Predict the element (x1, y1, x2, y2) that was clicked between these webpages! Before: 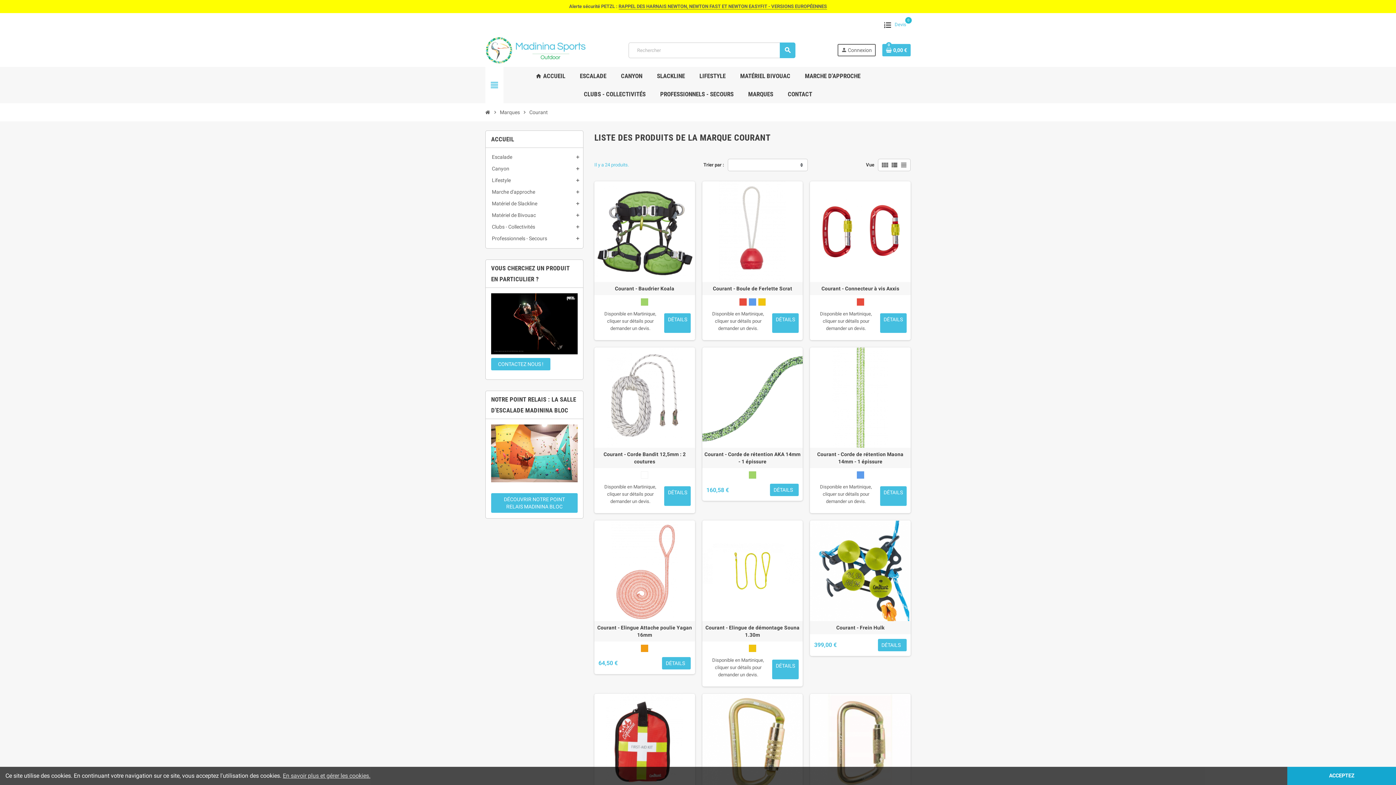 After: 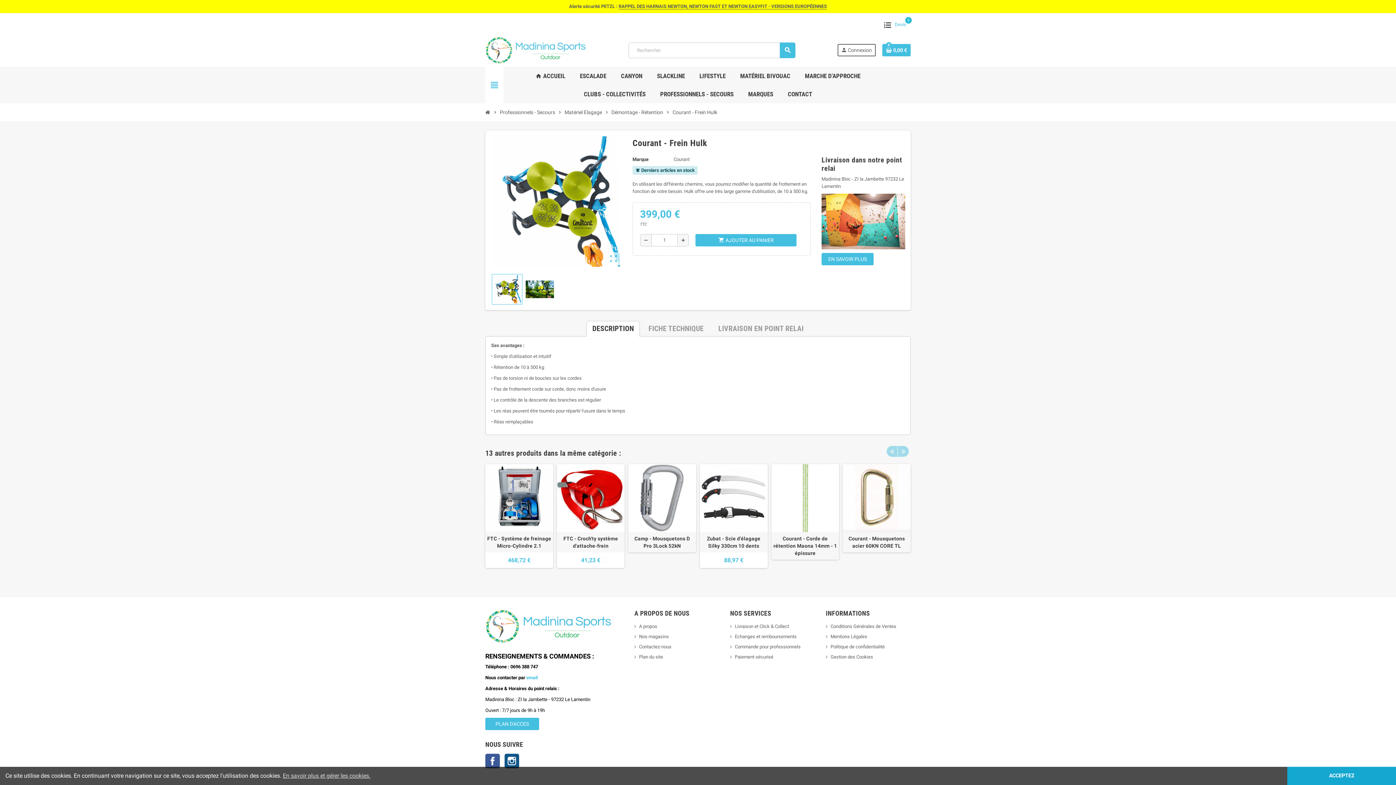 Action: bbox: (810, 520, 910, 621)